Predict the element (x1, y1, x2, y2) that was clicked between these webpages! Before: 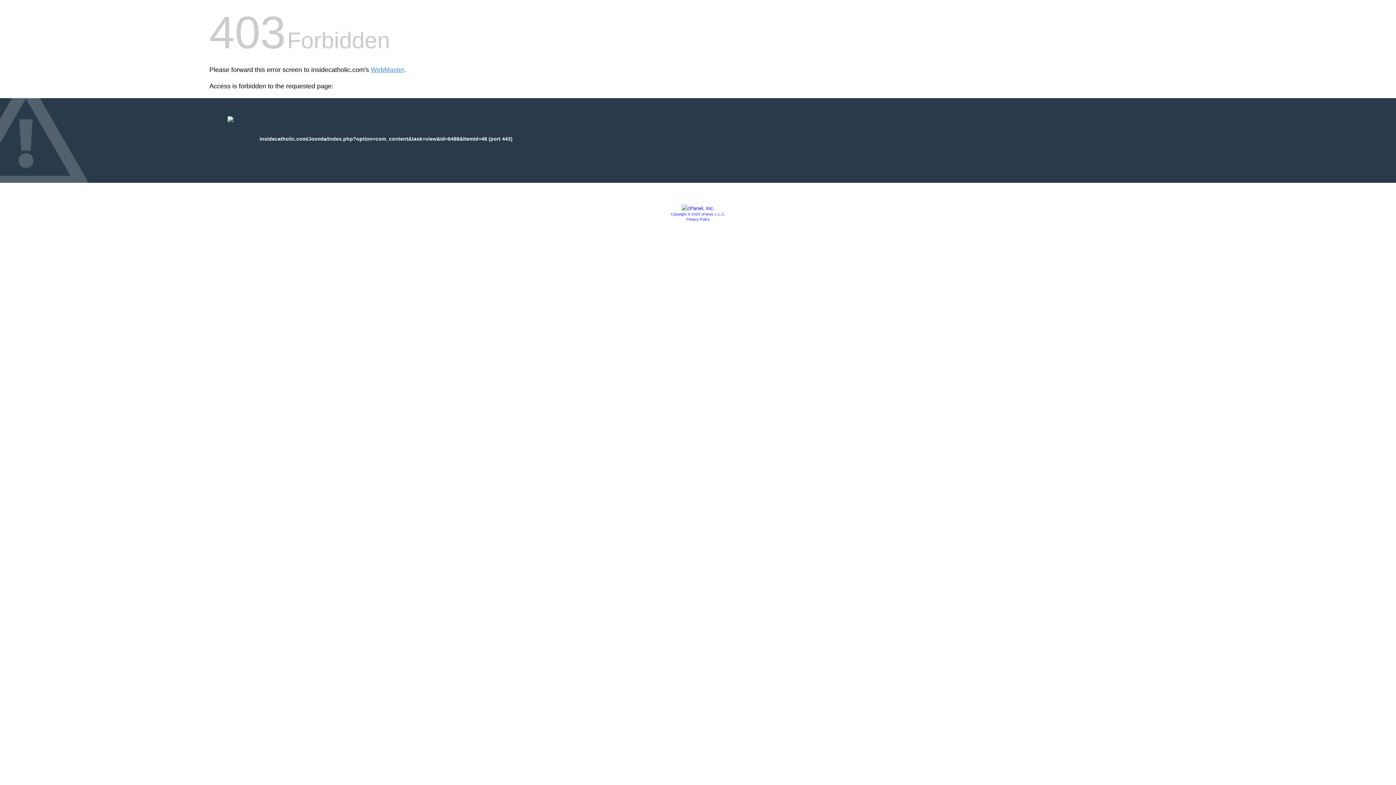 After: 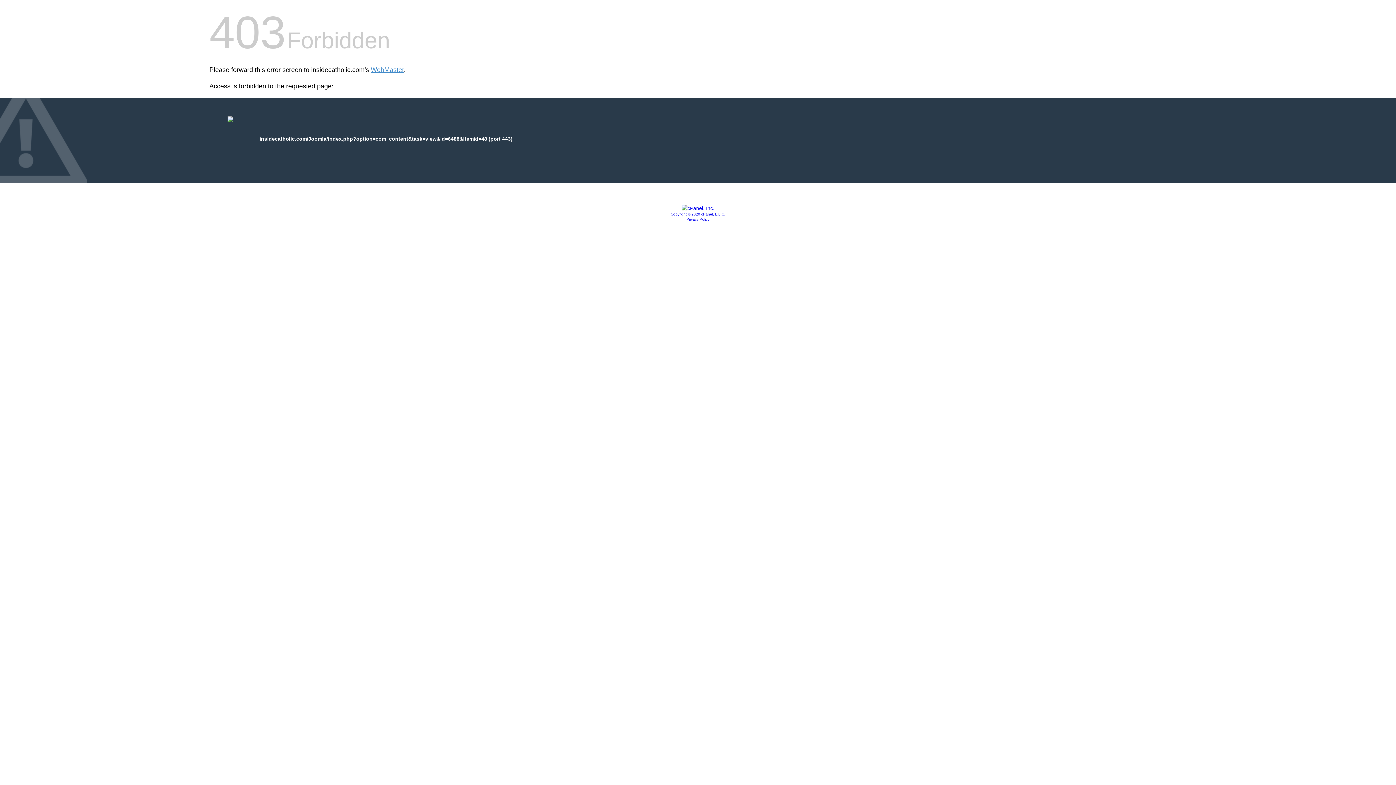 Action: bbox: (681, 205, 714, 211)